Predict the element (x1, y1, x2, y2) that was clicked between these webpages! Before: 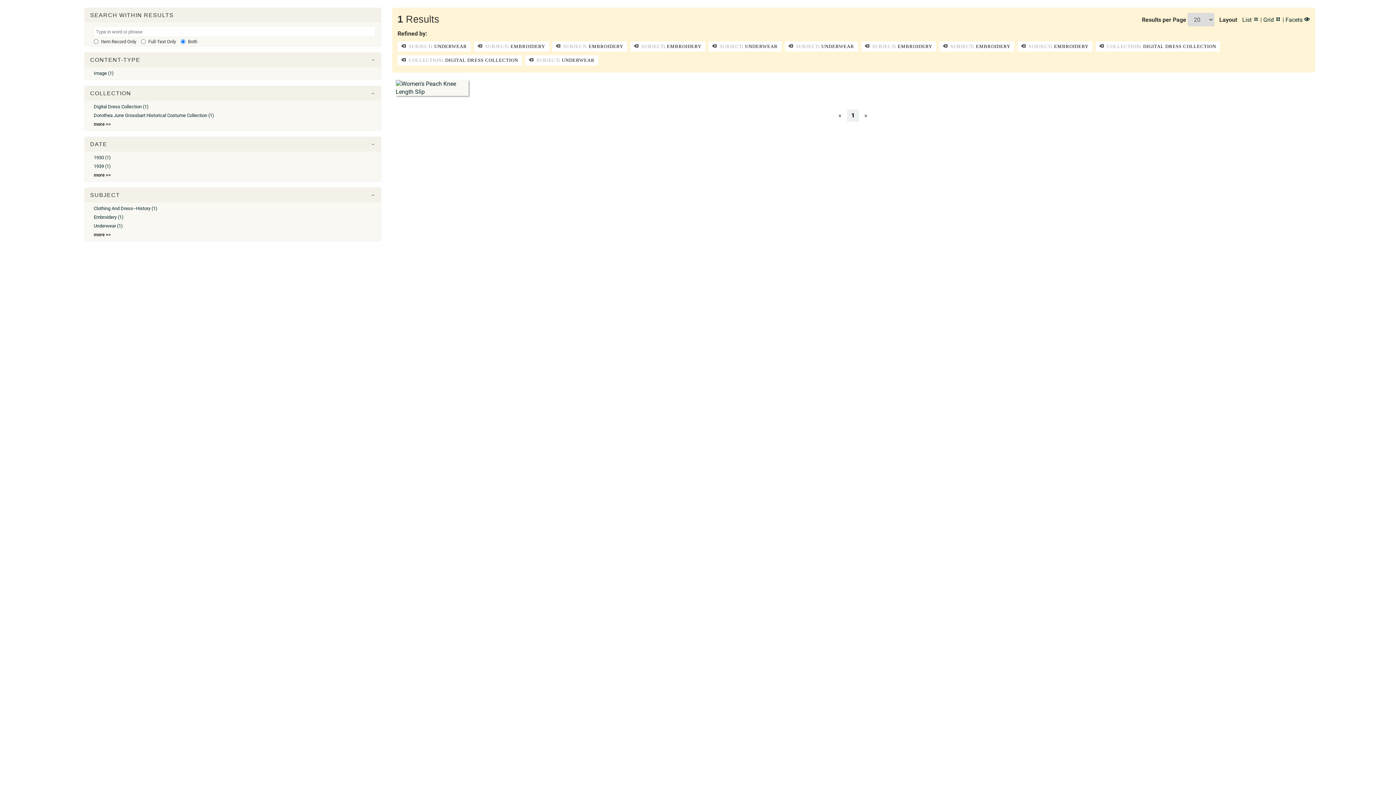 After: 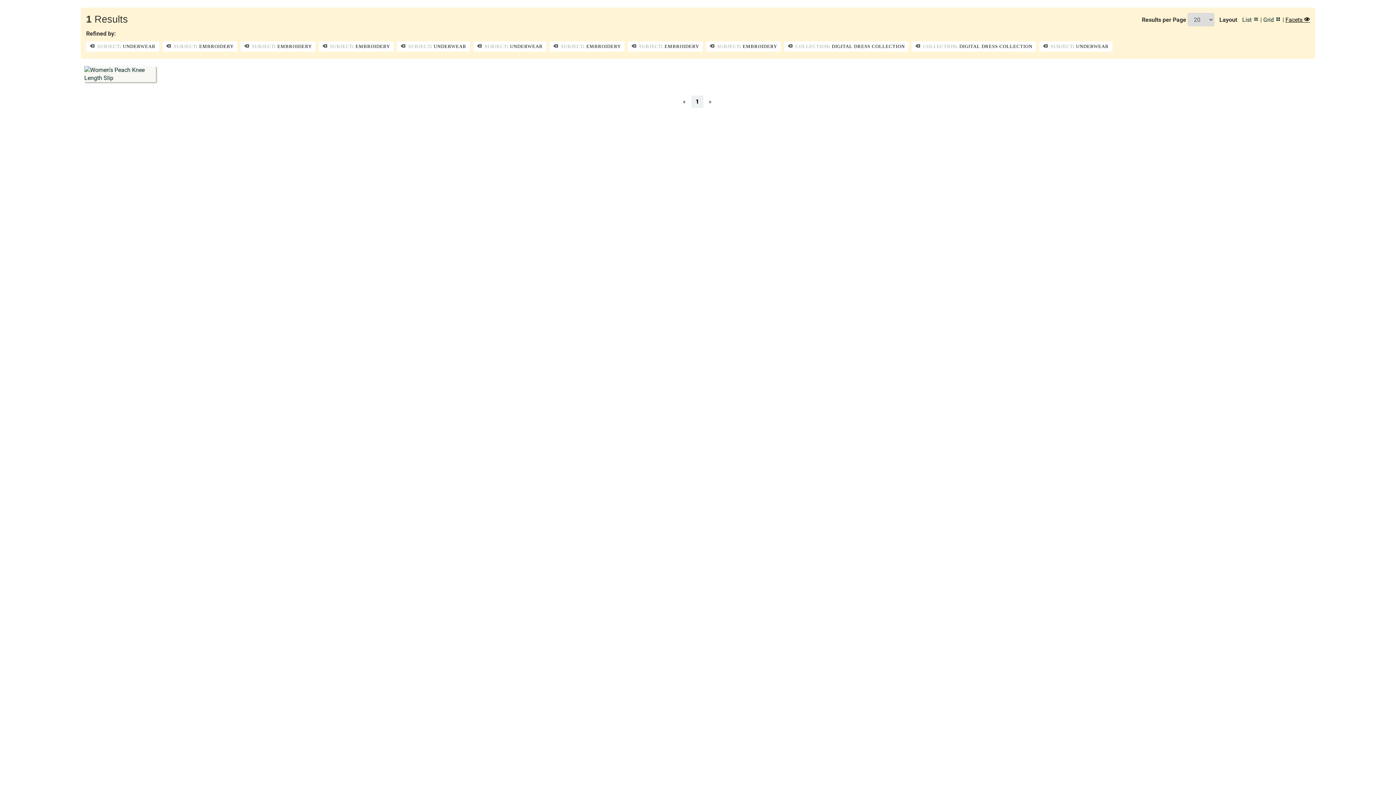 Action: label: Facets  bbox: (1285, 16, 1310, 23)